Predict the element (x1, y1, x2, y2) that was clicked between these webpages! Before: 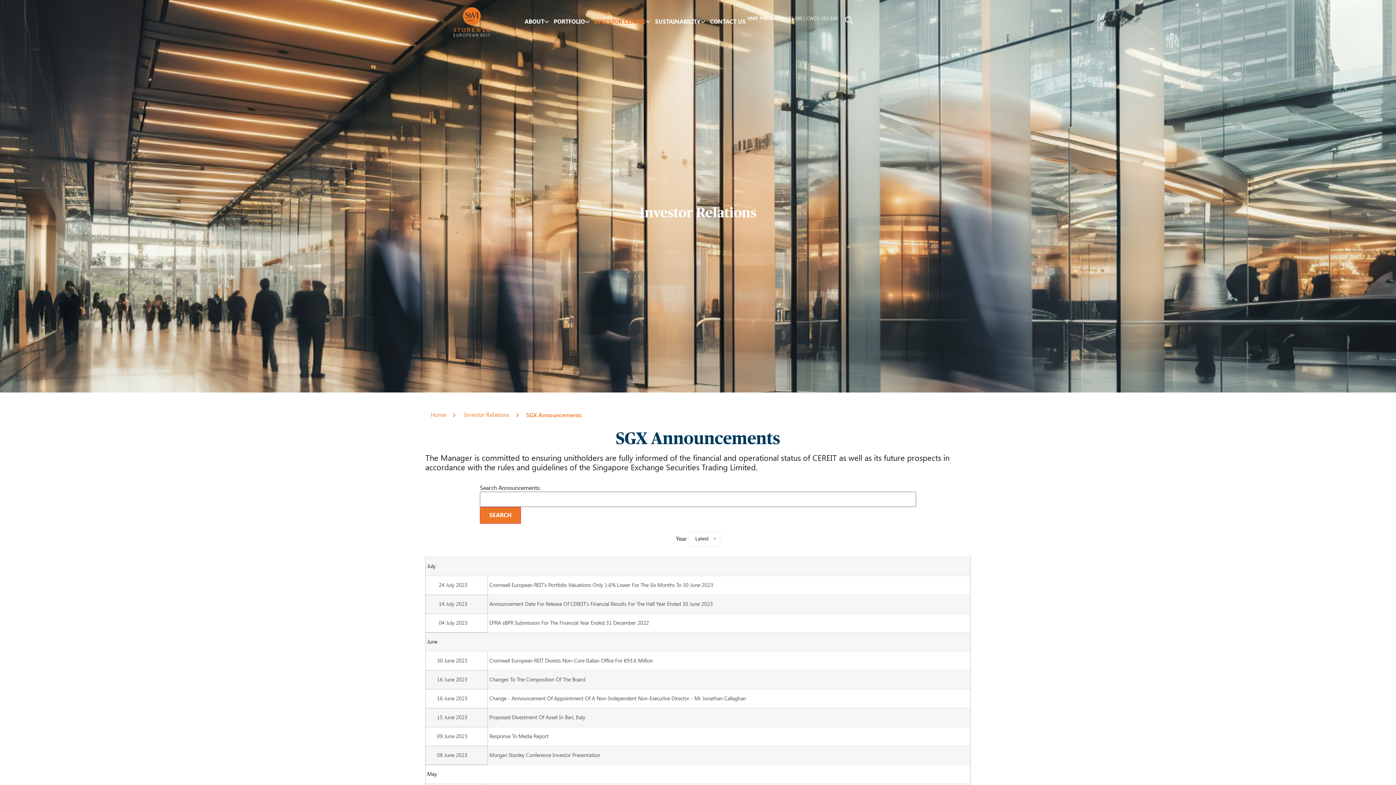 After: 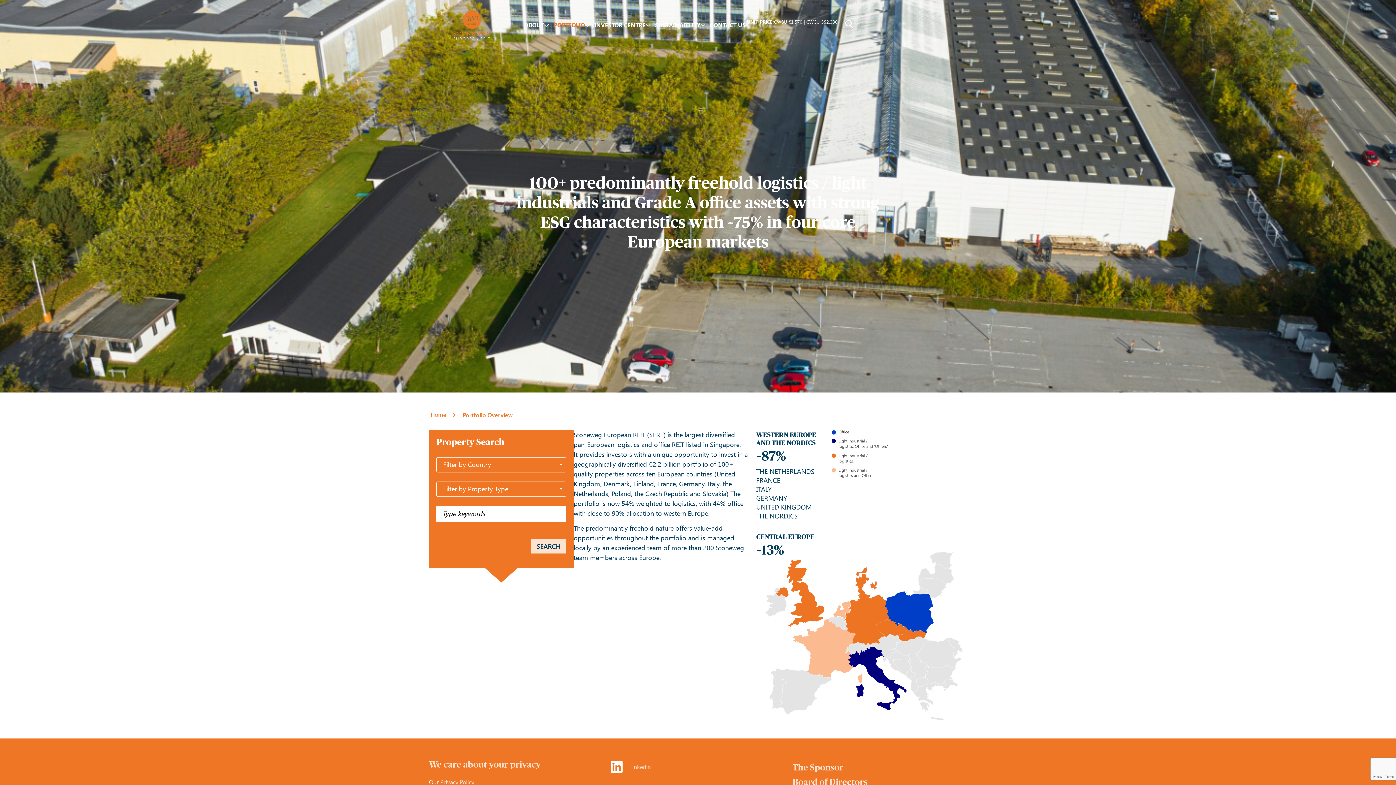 Action: label: PORTFOLIO bbox: (550, 14, 591, 29)